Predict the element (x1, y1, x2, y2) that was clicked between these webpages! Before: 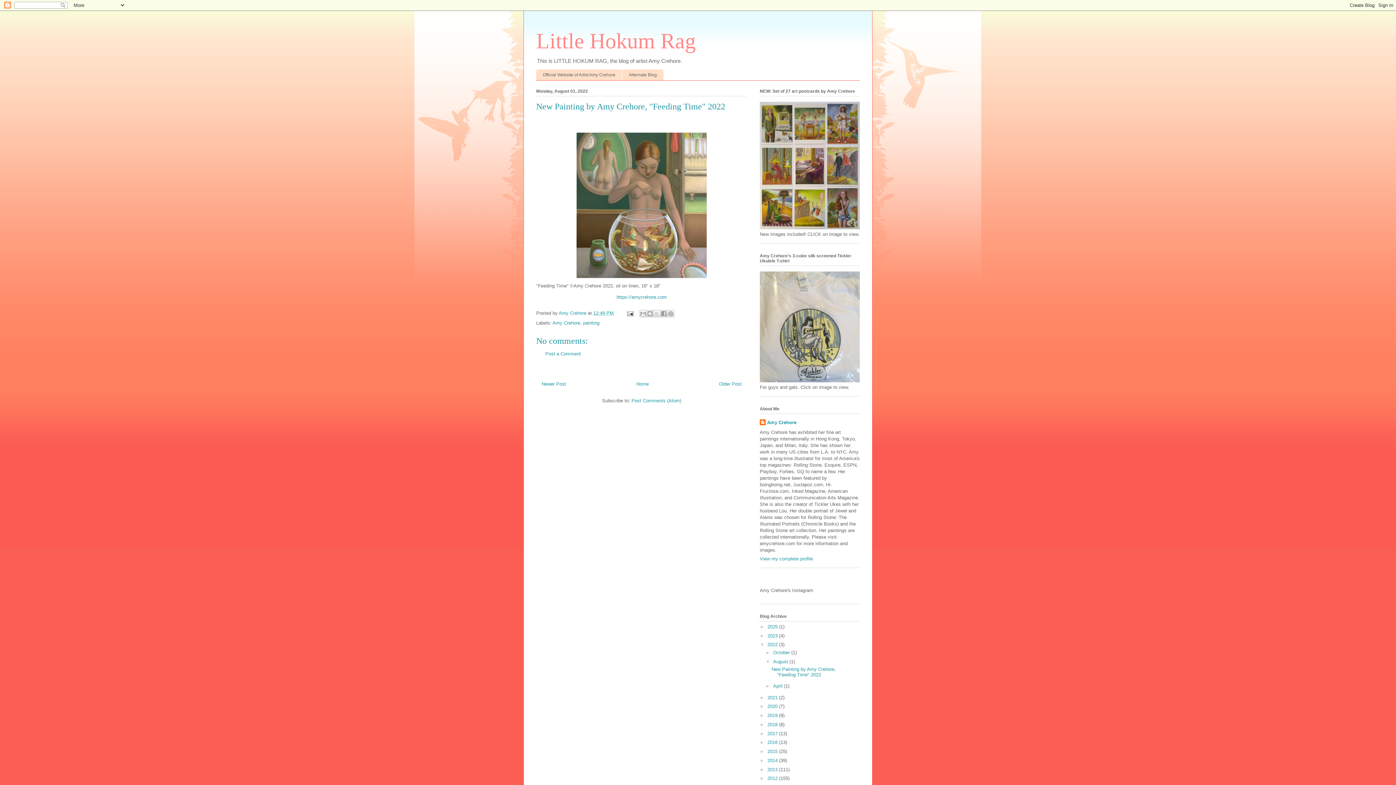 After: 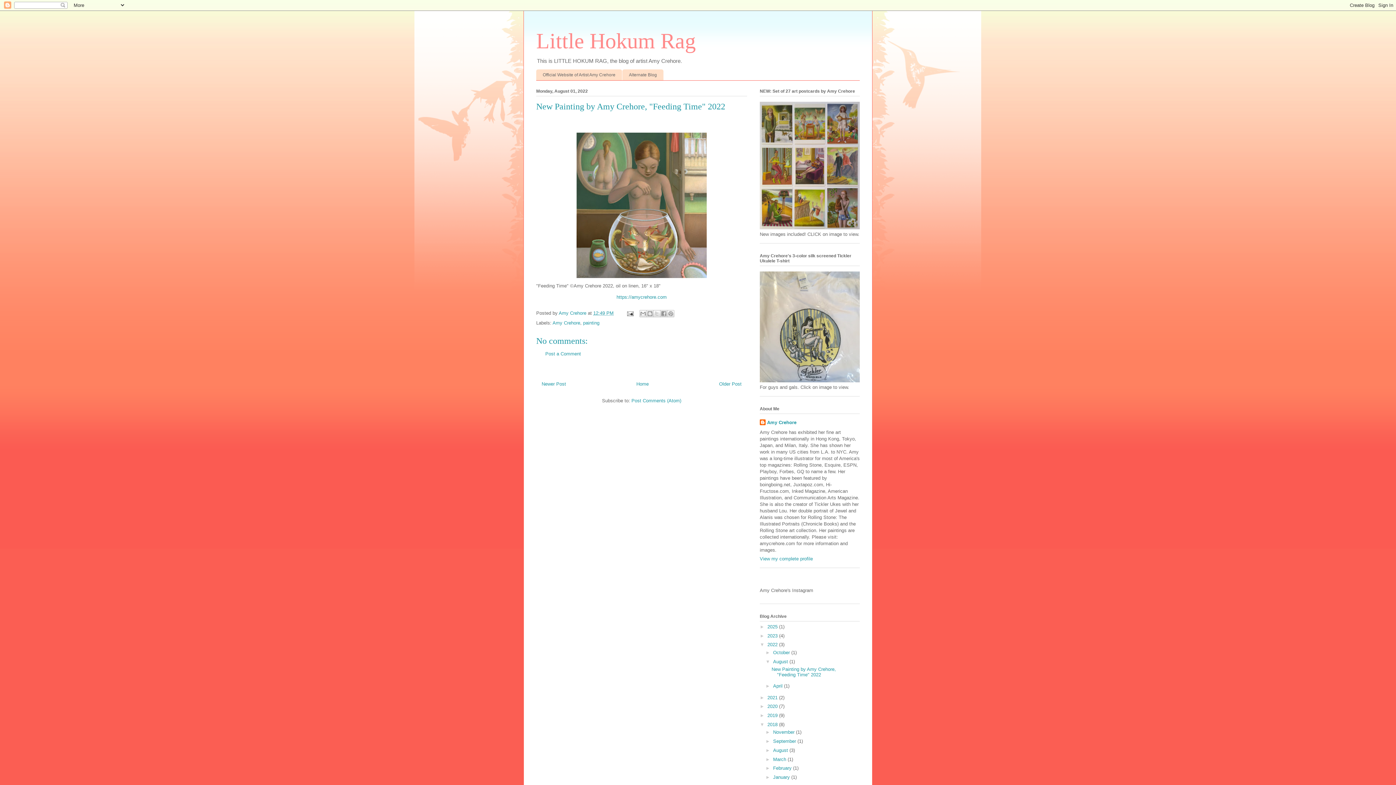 Action: label: ►   bbox: (760, 722, 767, 727)